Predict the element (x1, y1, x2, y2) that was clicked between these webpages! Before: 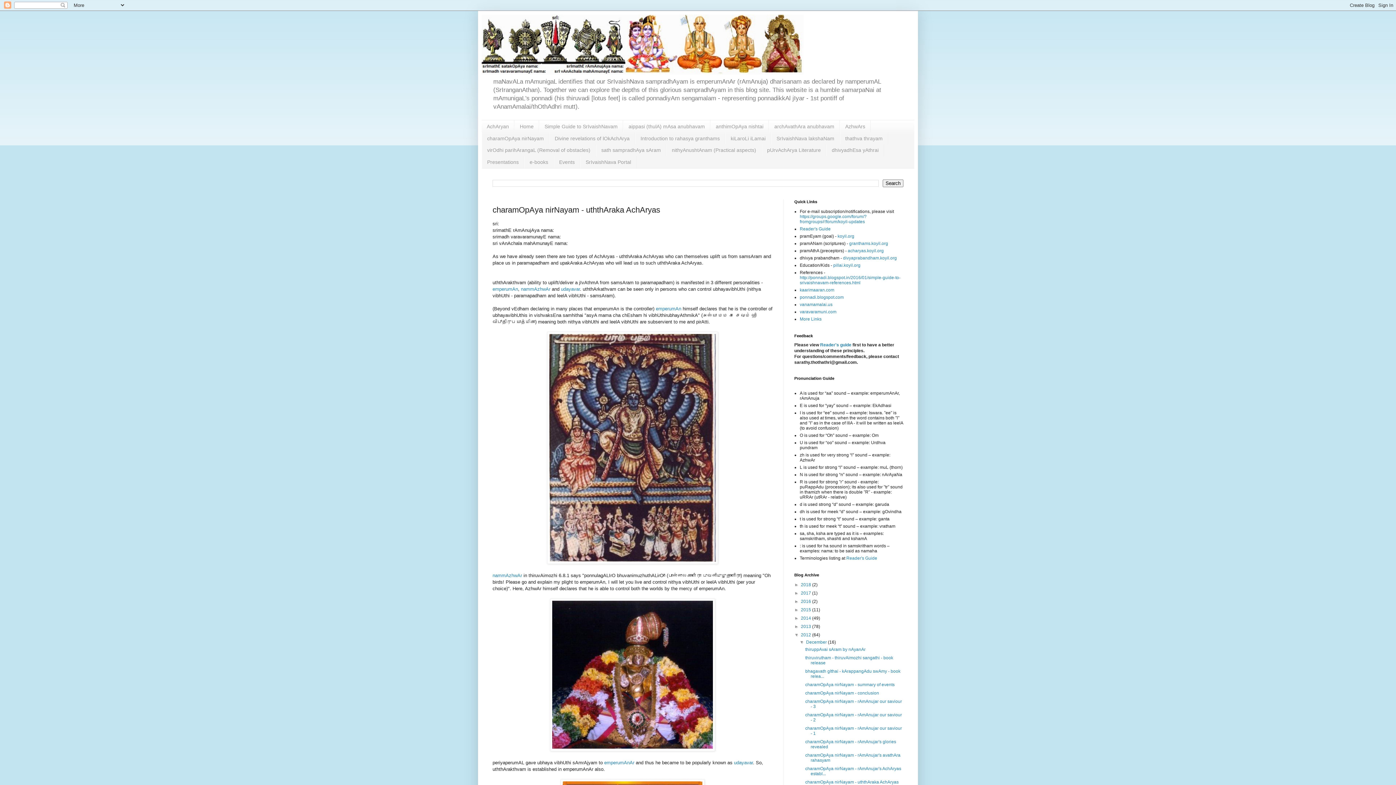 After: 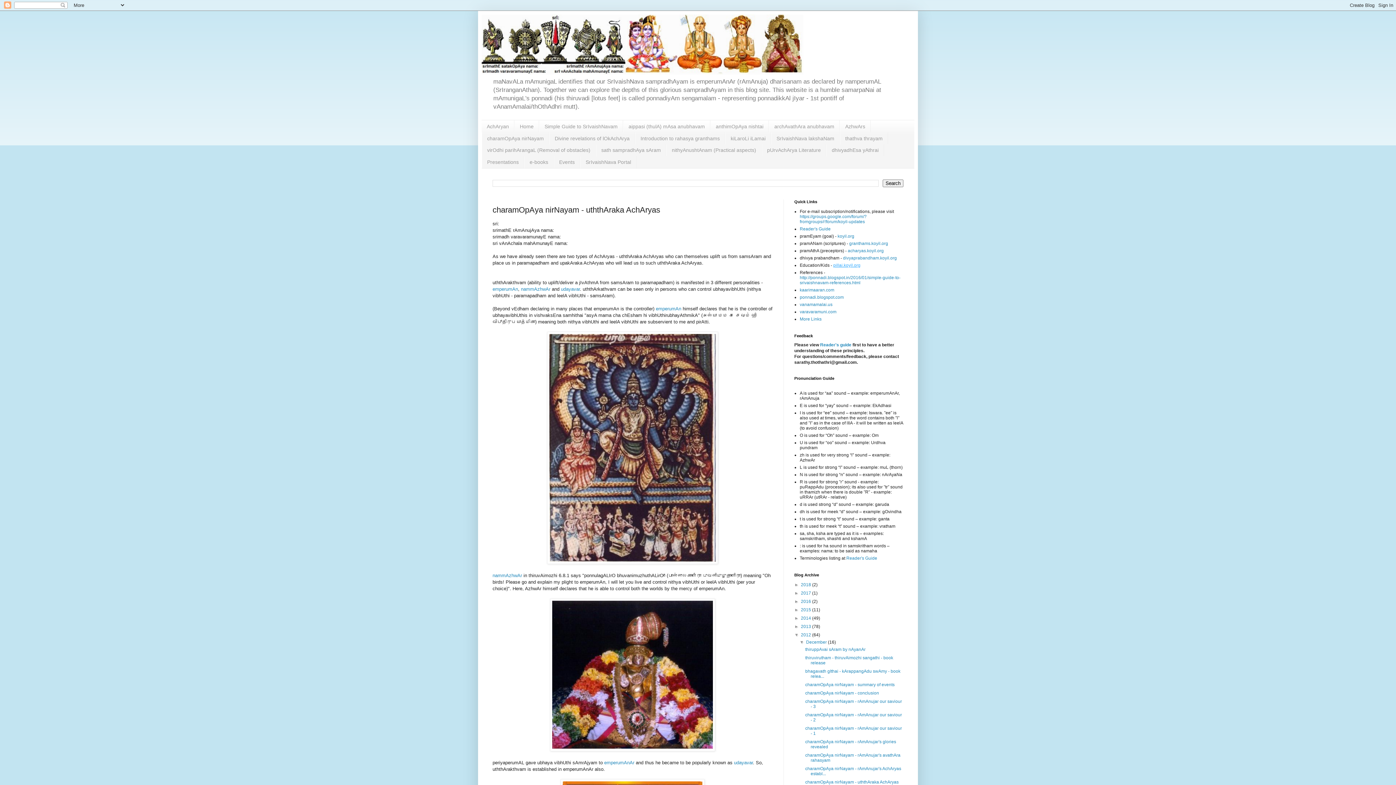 Action: label: pillai.koyil.org bbox: (833, 262, 860, 267)